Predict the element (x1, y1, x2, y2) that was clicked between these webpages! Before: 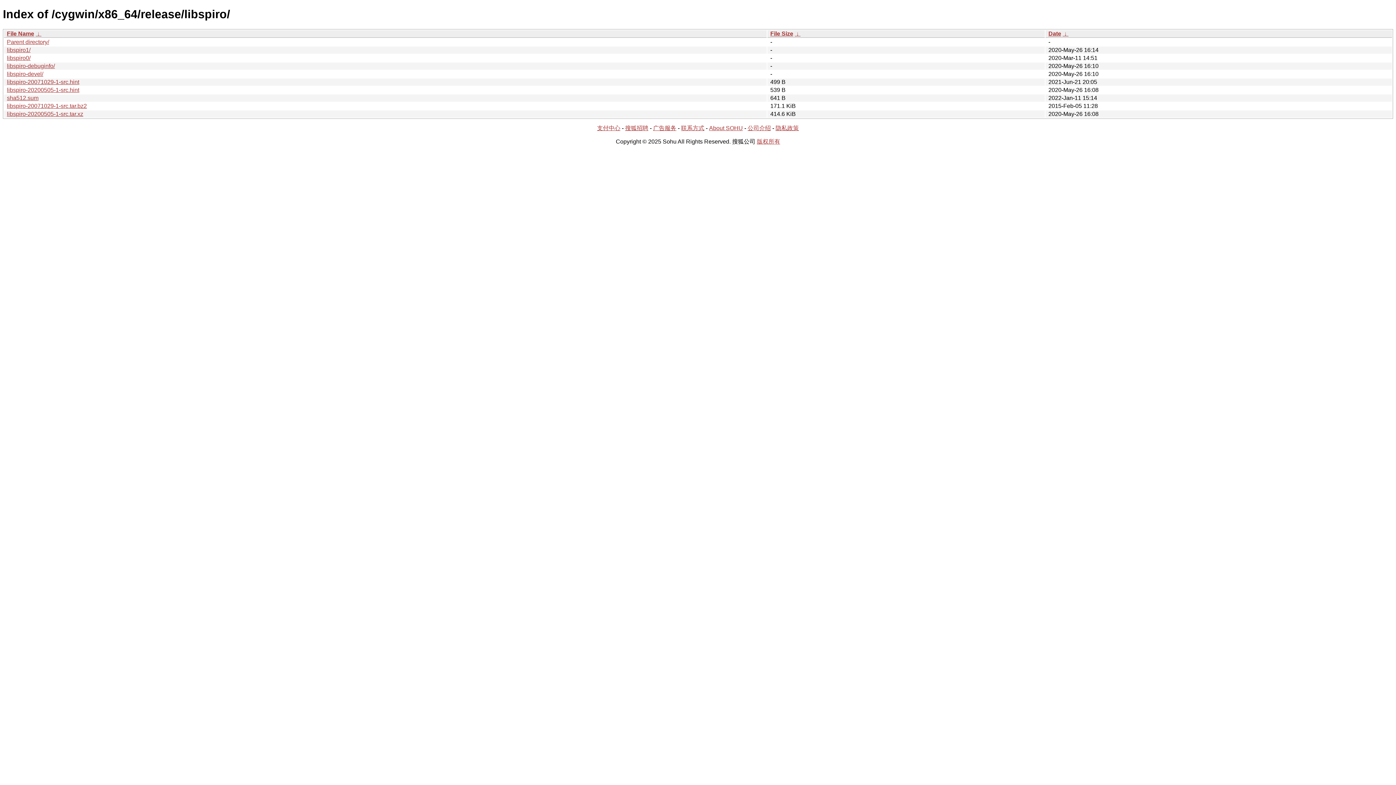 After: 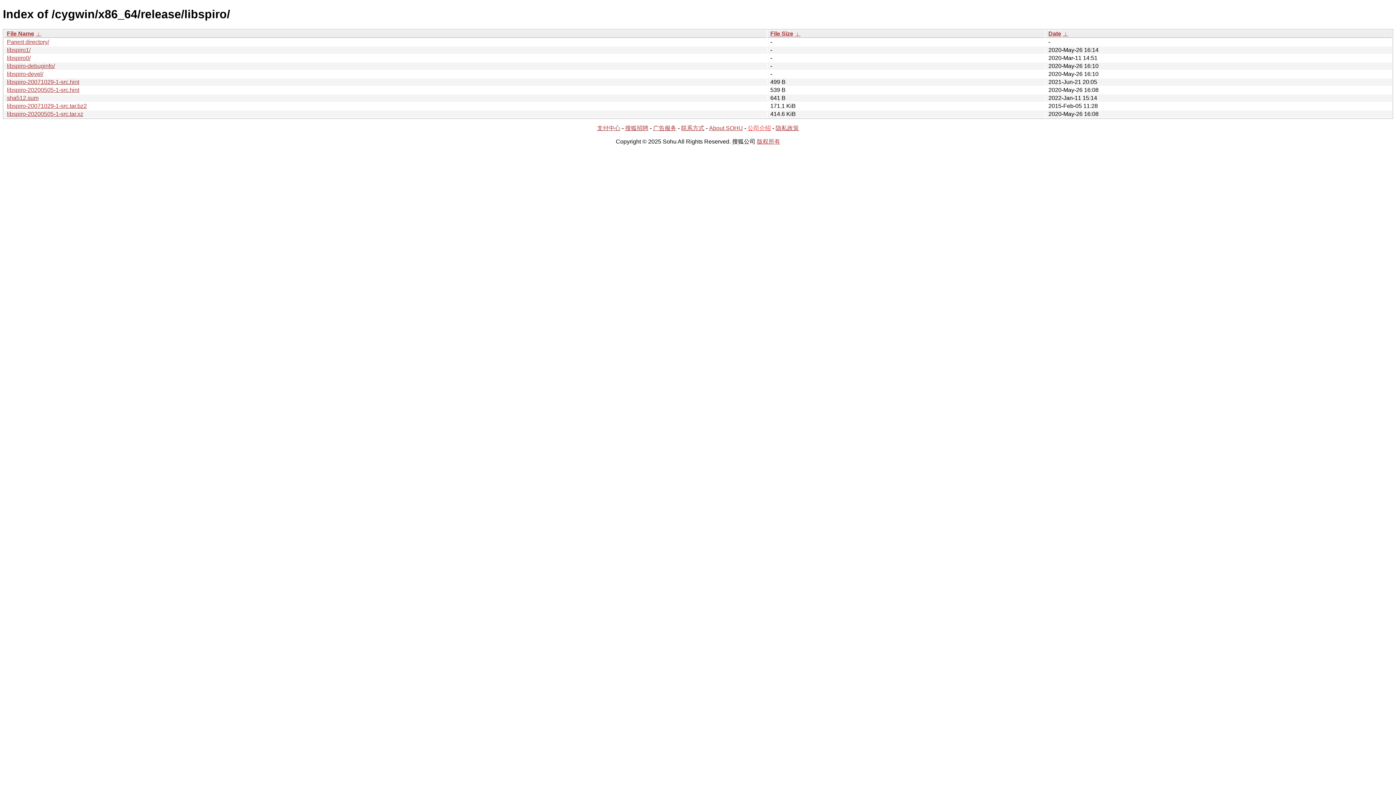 Action: label: 公司介绍 bbox: (747, 125, 771, 131)